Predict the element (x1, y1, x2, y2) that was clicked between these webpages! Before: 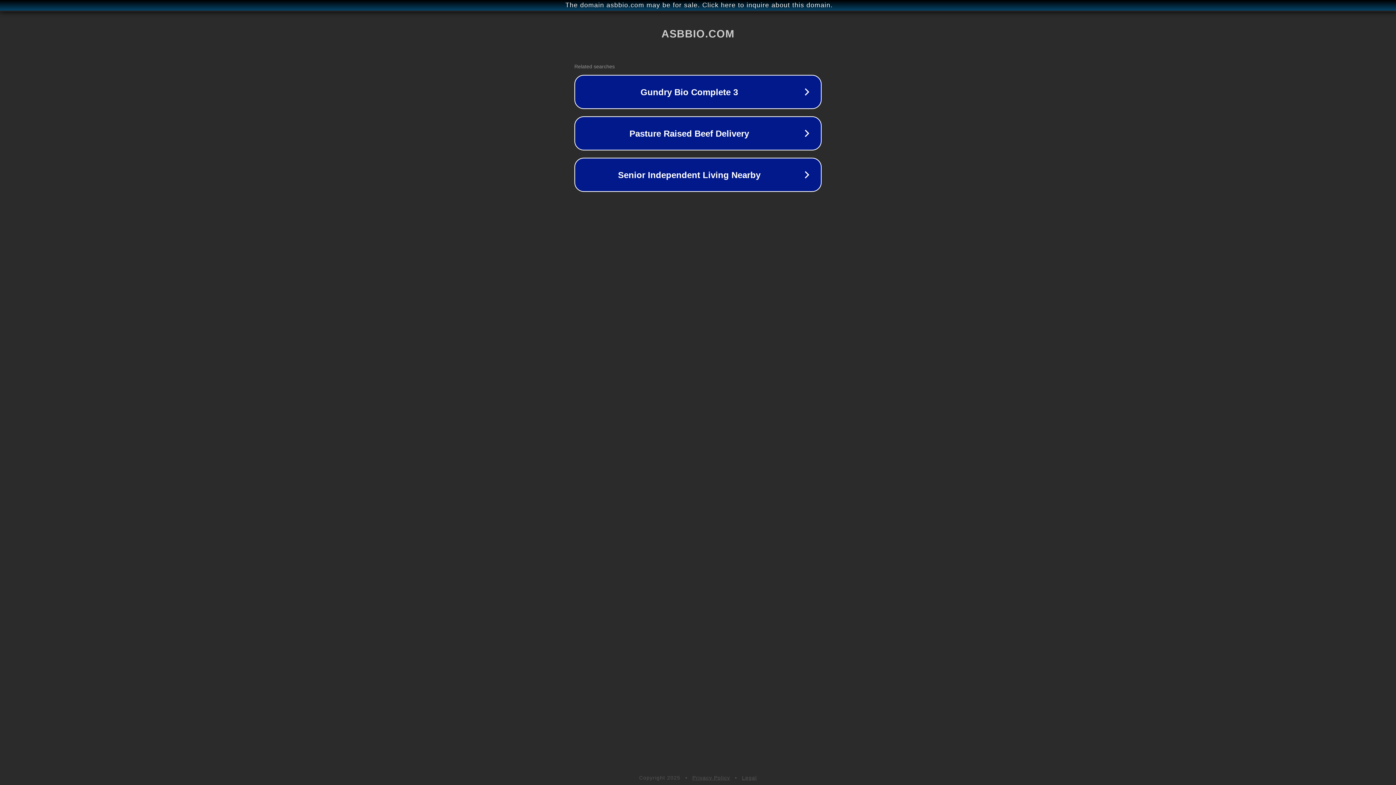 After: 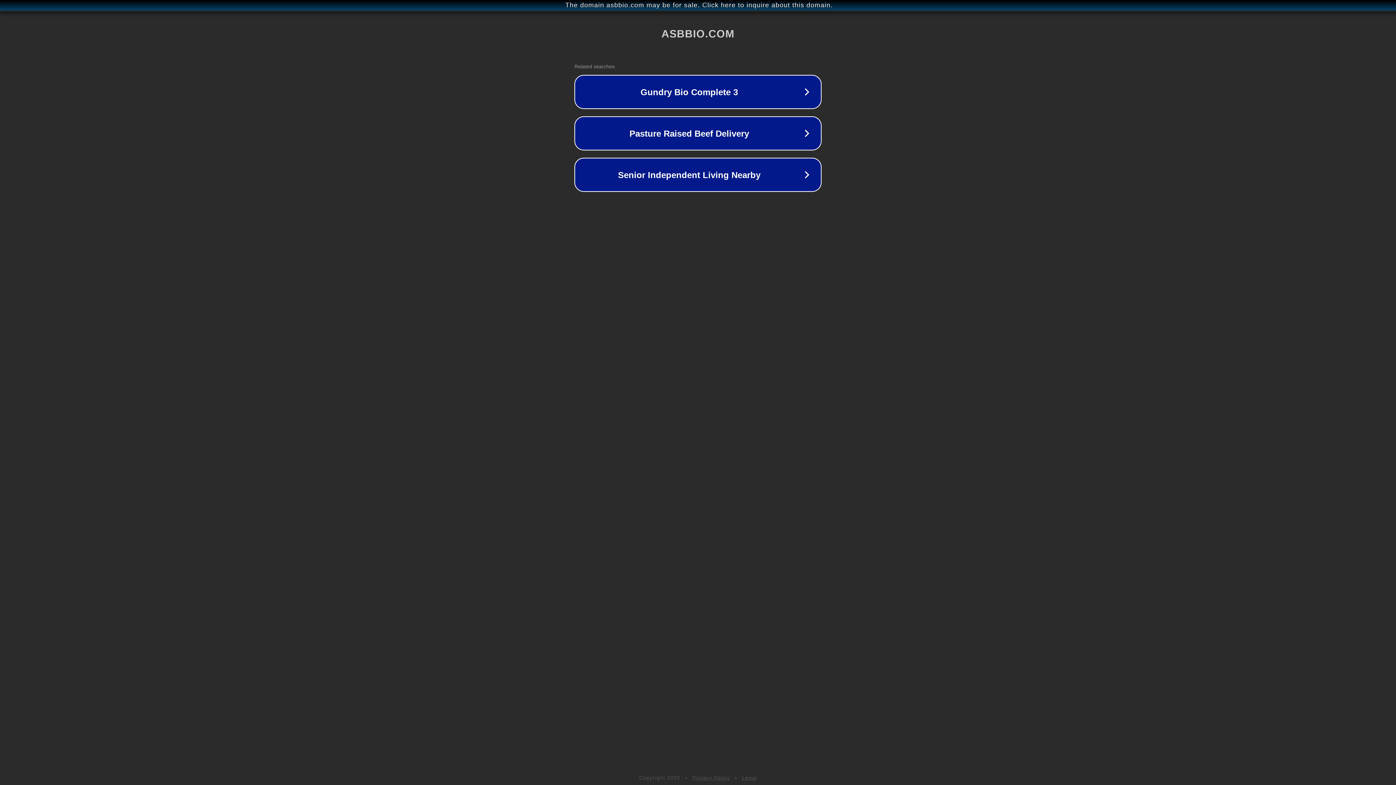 Action: label: Legal bbox: (742, 775, 757, 781)